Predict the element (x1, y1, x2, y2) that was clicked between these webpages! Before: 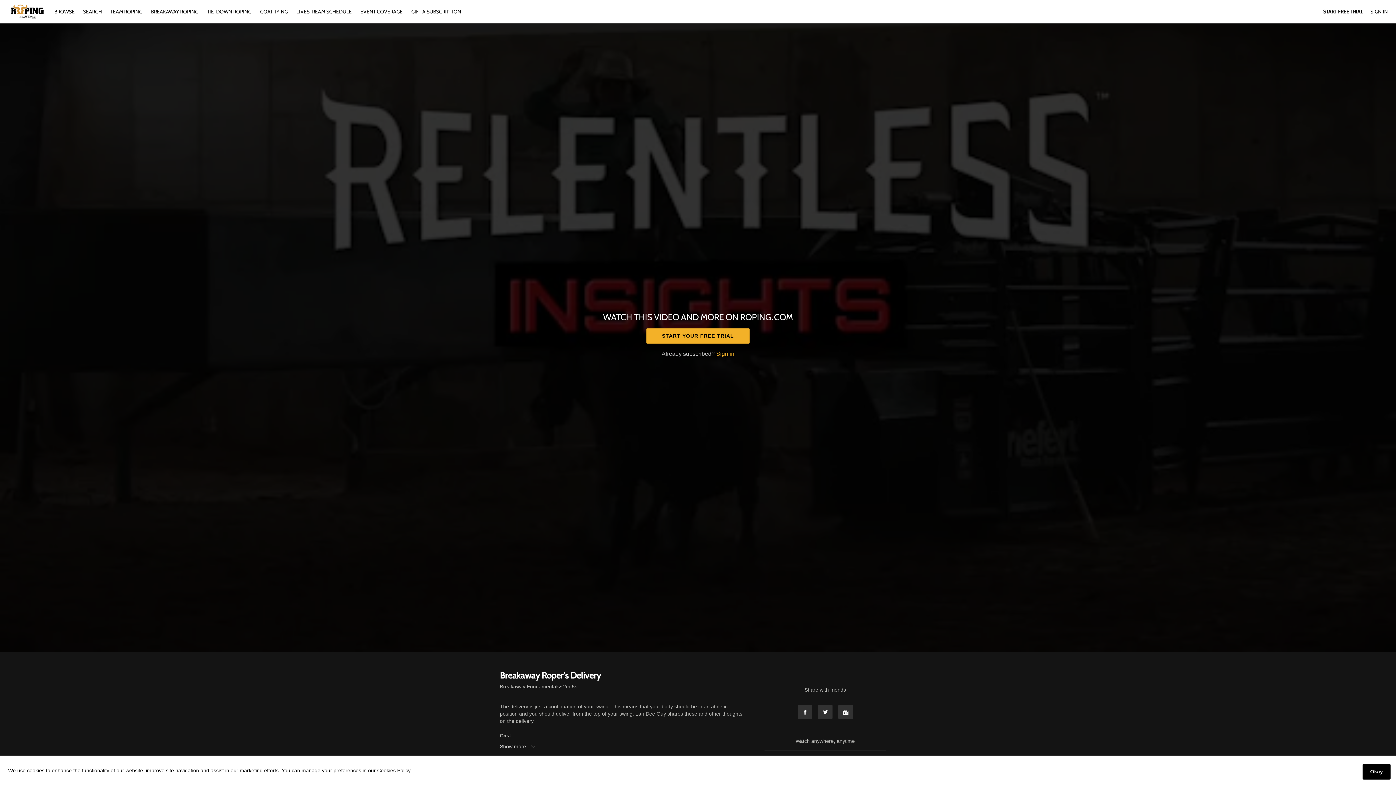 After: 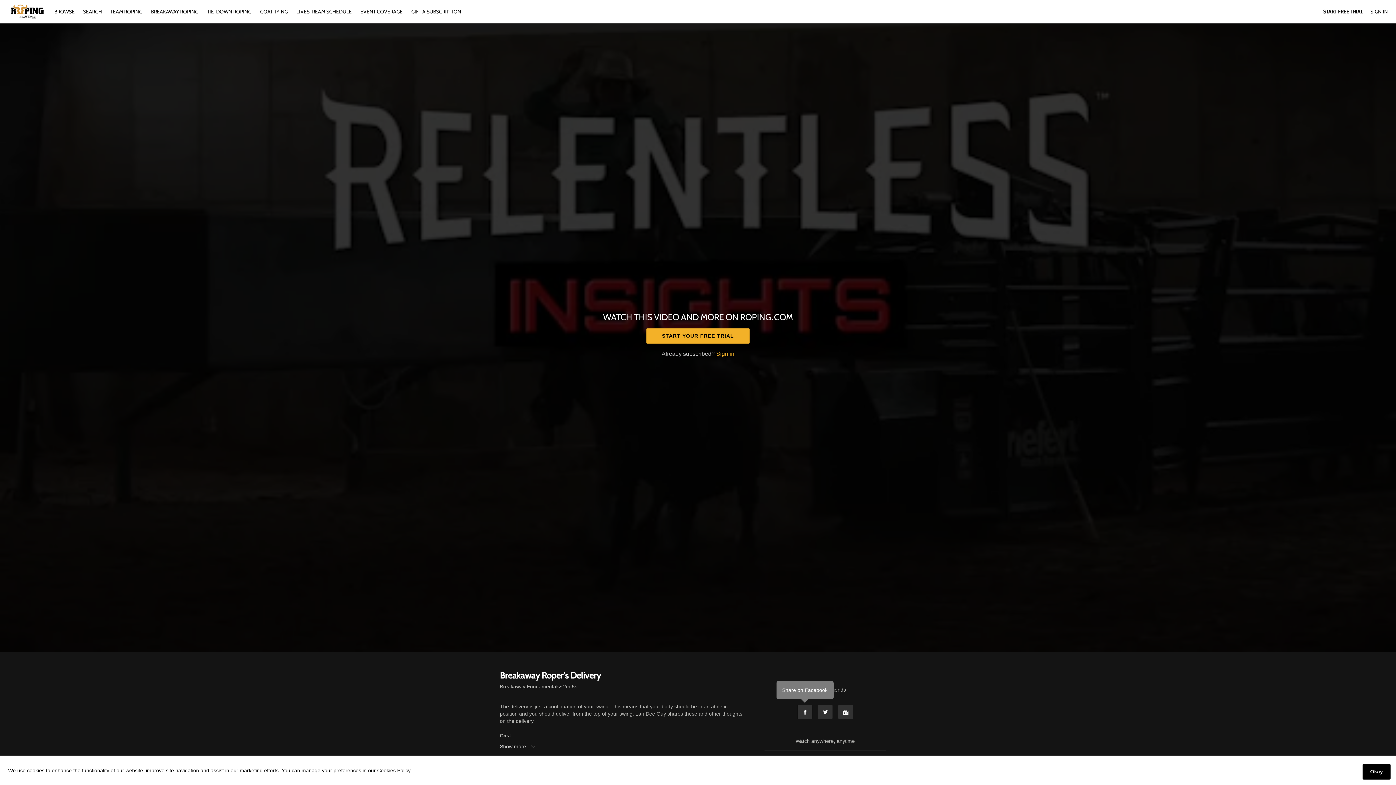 Action: label: Facebook bbox: (797, 705, 812, 719)